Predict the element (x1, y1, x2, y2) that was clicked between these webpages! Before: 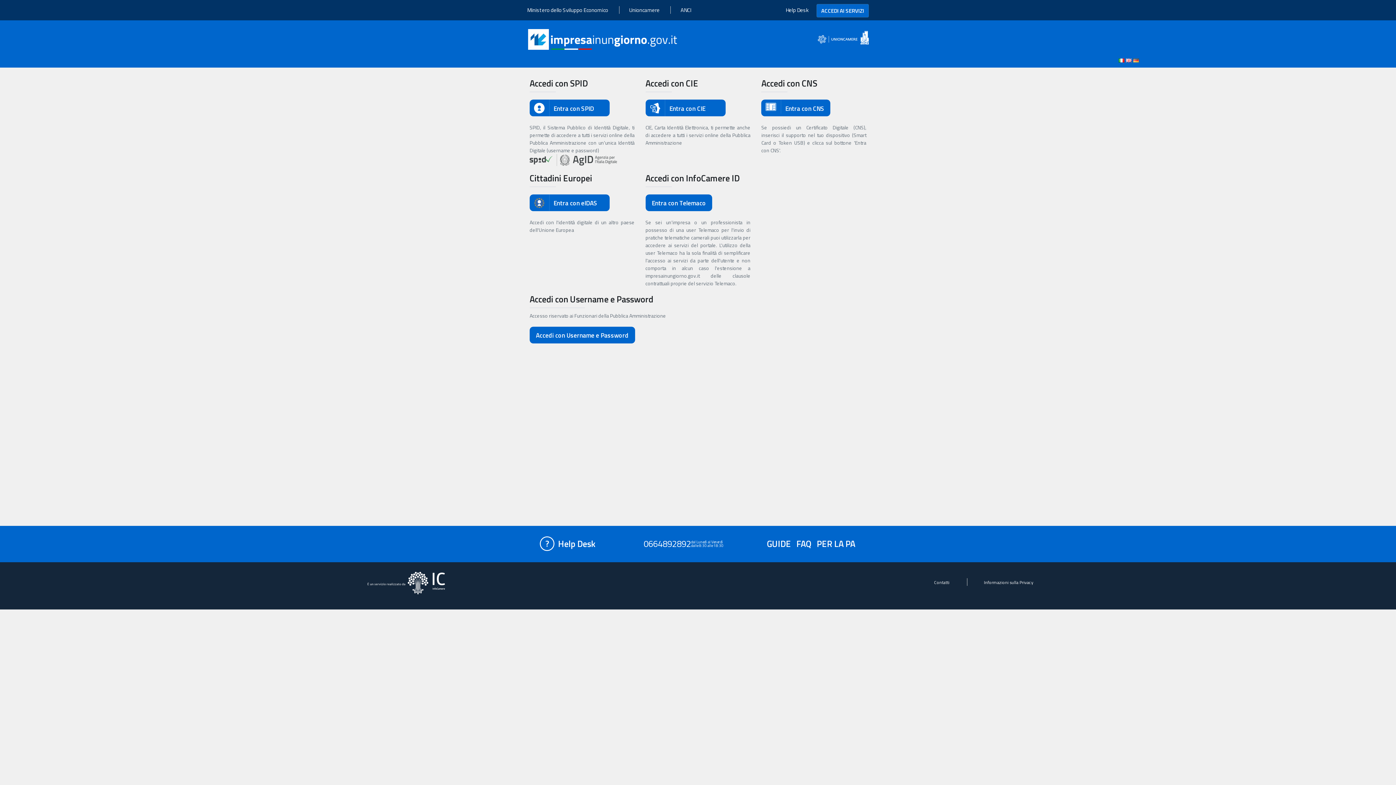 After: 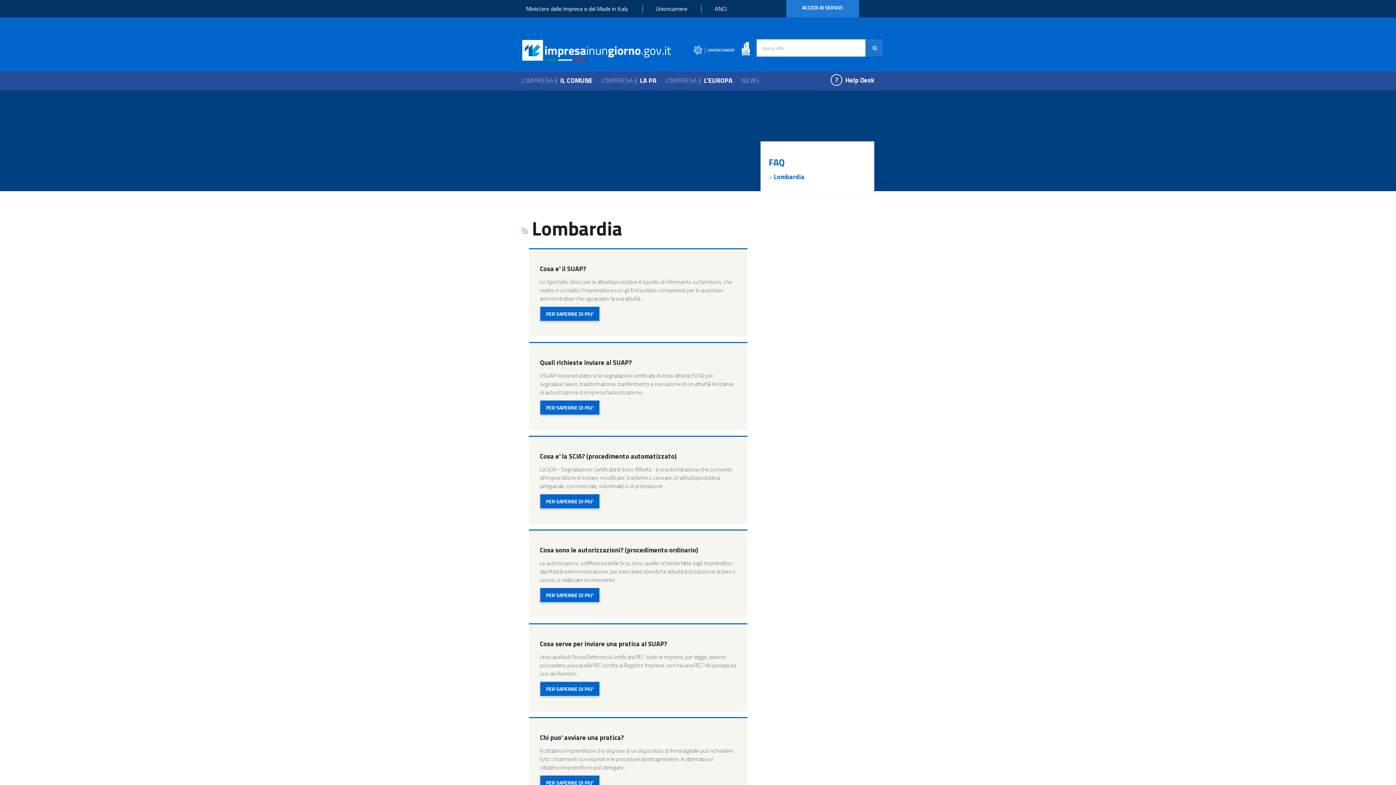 Action: bbox: (796, 537, 811, 550) label: FAQ